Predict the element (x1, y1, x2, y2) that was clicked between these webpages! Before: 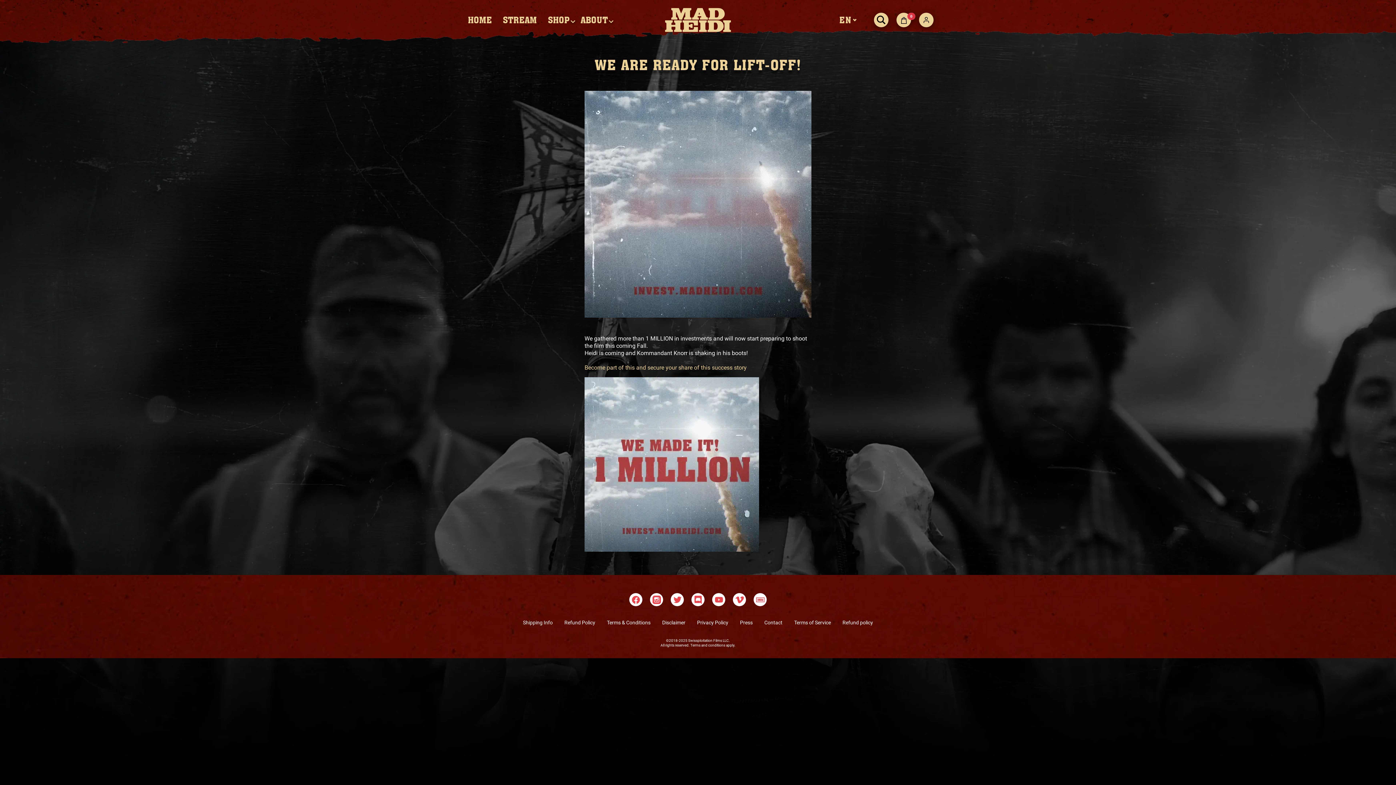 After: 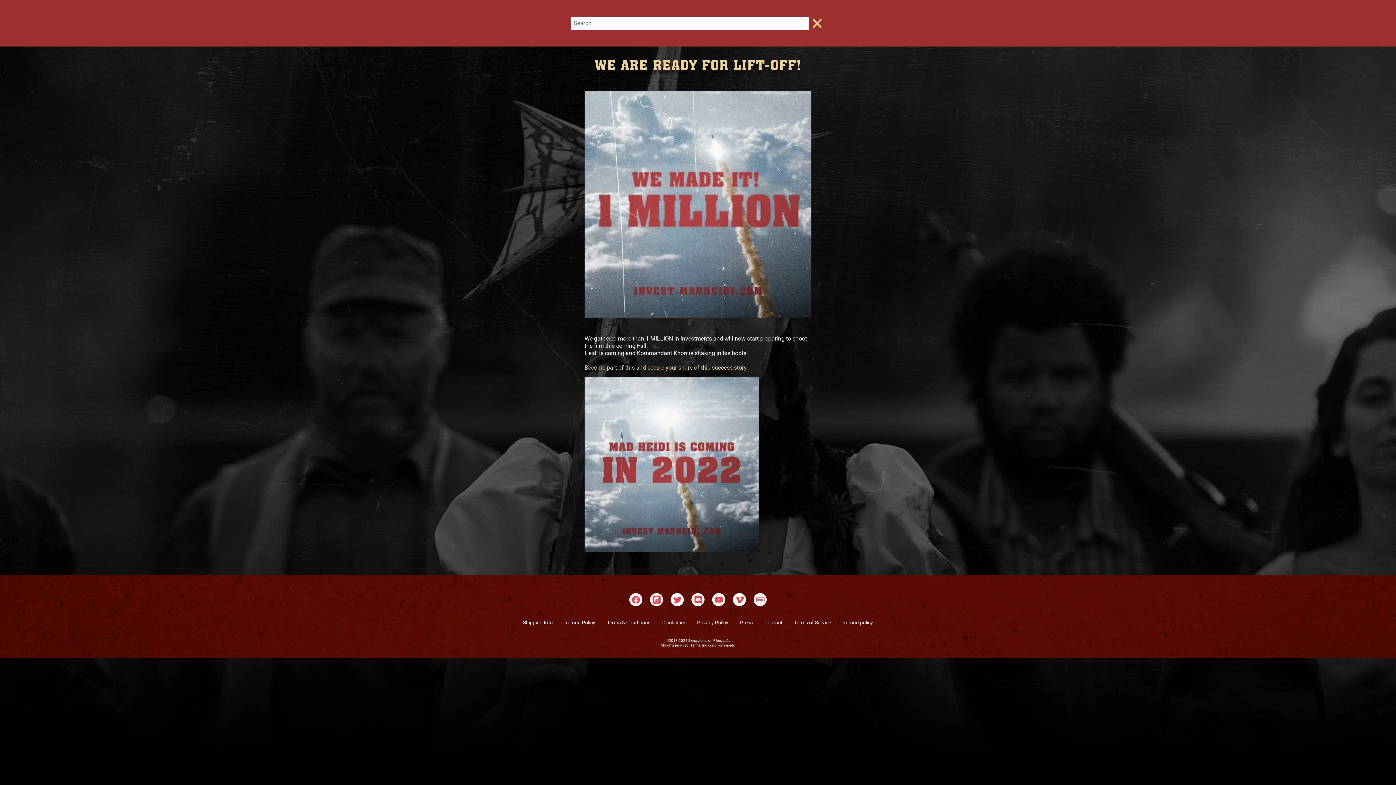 Action: bbox: (874, 12, 888, 27)